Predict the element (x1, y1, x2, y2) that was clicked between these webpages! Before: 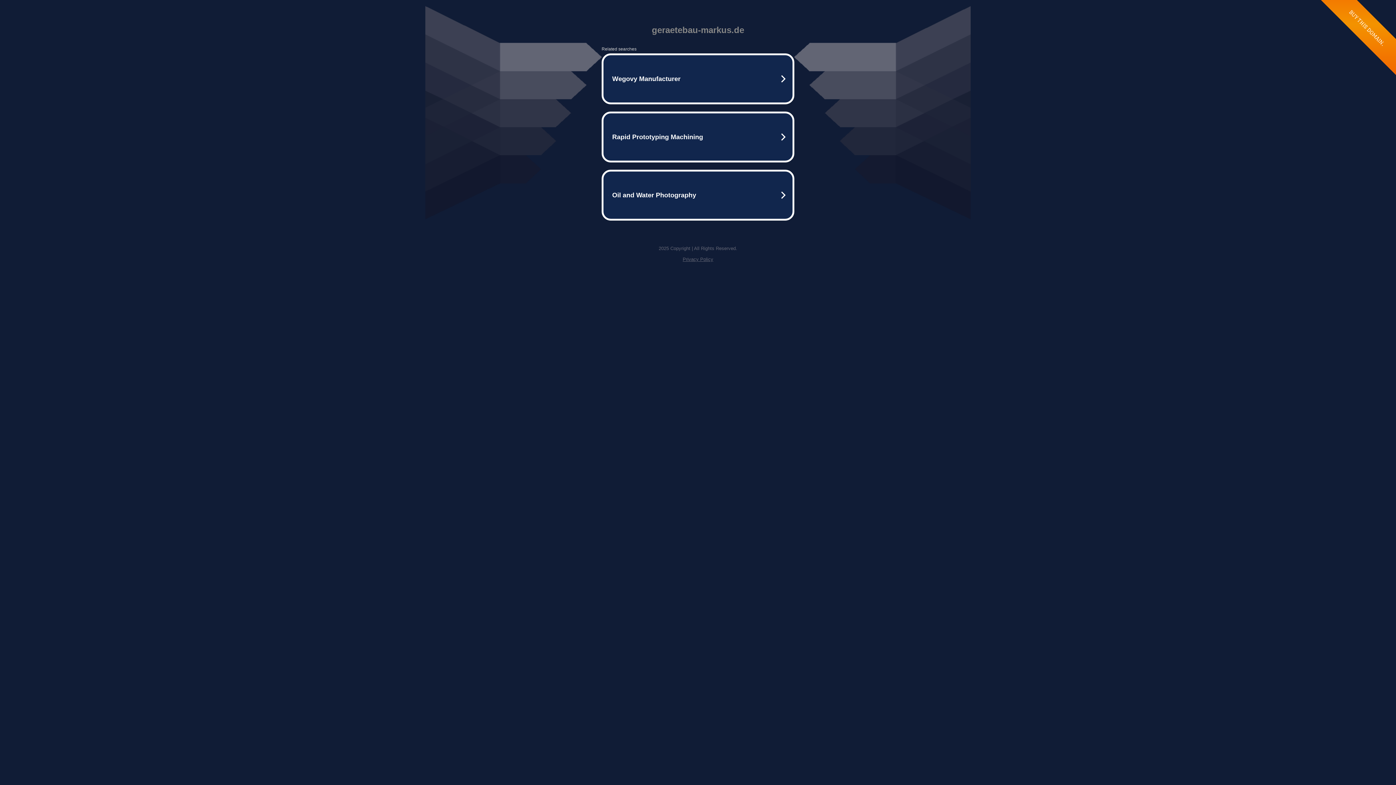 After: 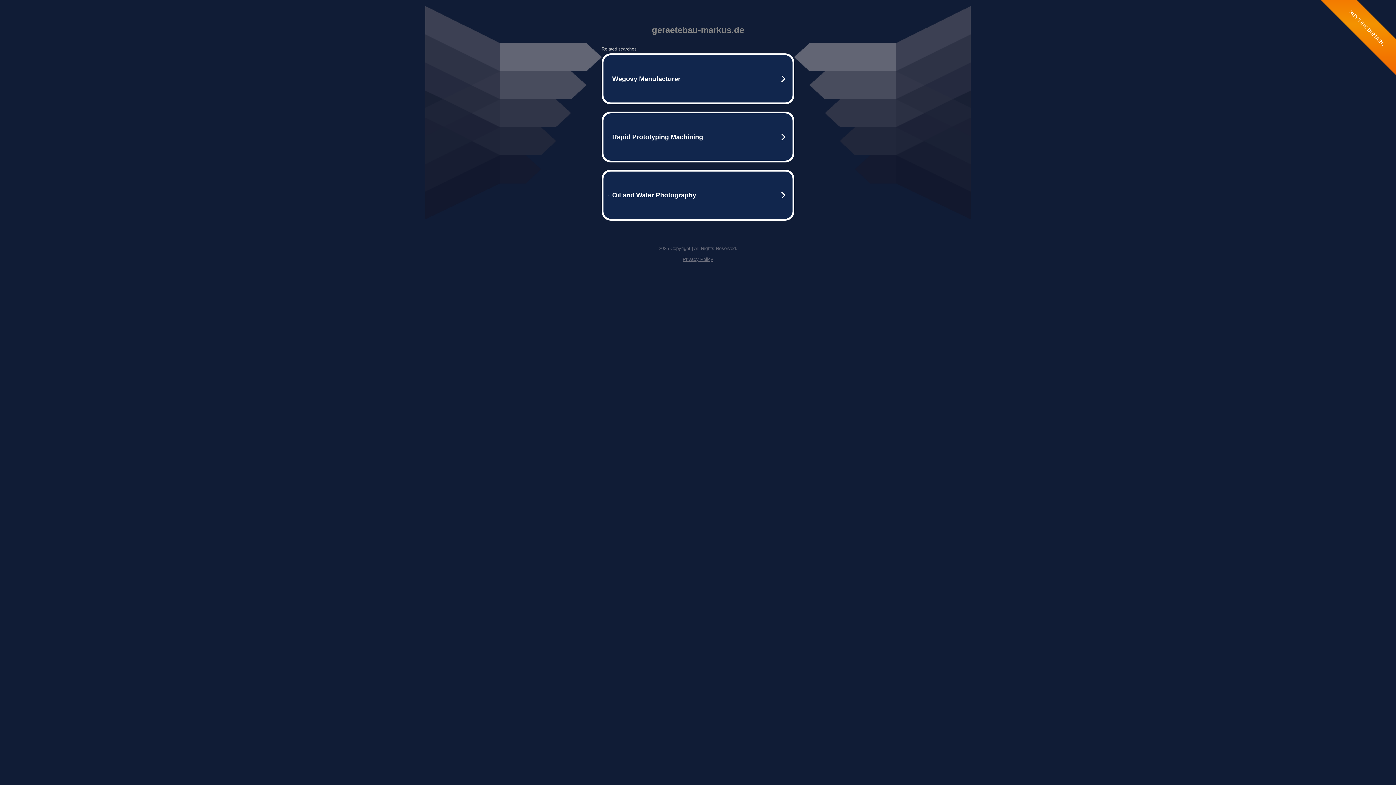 Action: bbox: (682, 256, 713, 262) label: Privacy Policy